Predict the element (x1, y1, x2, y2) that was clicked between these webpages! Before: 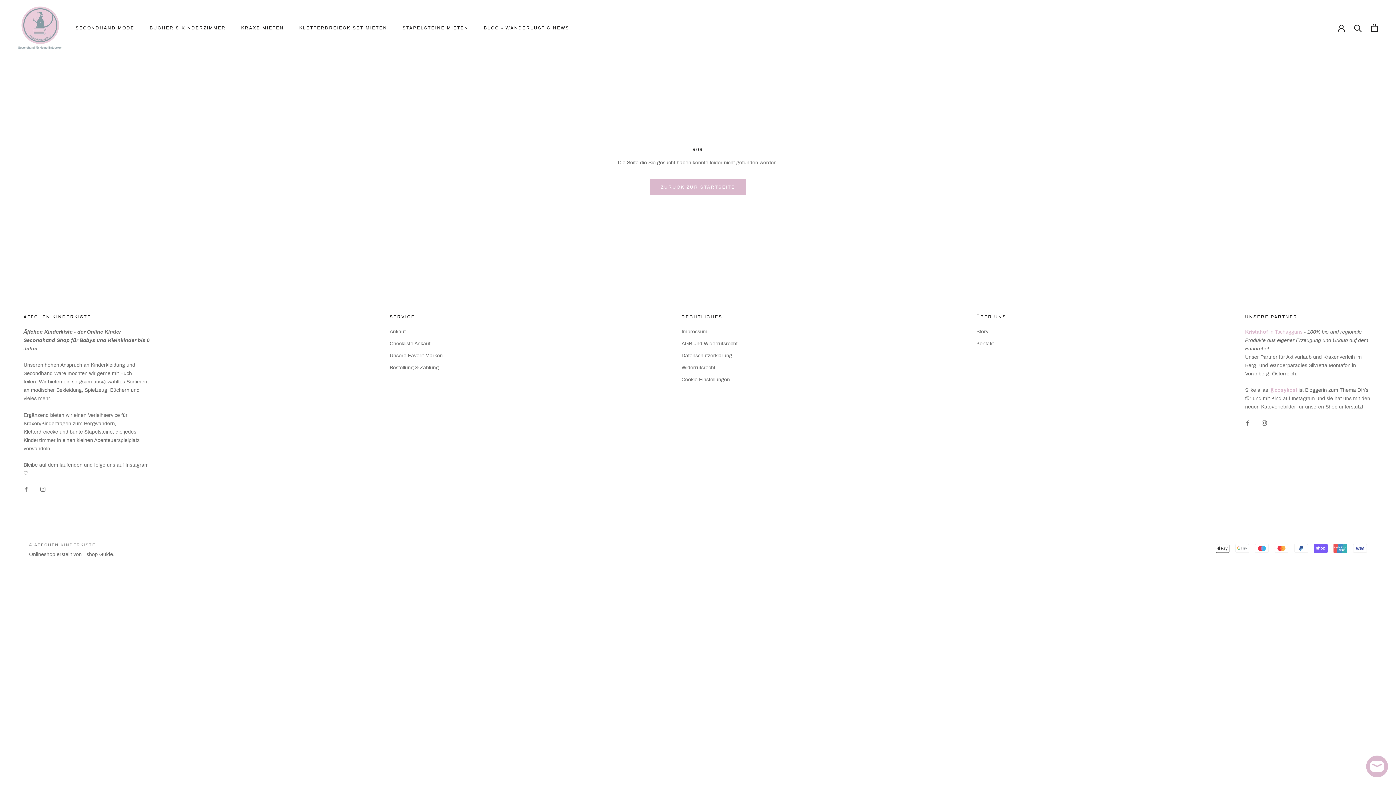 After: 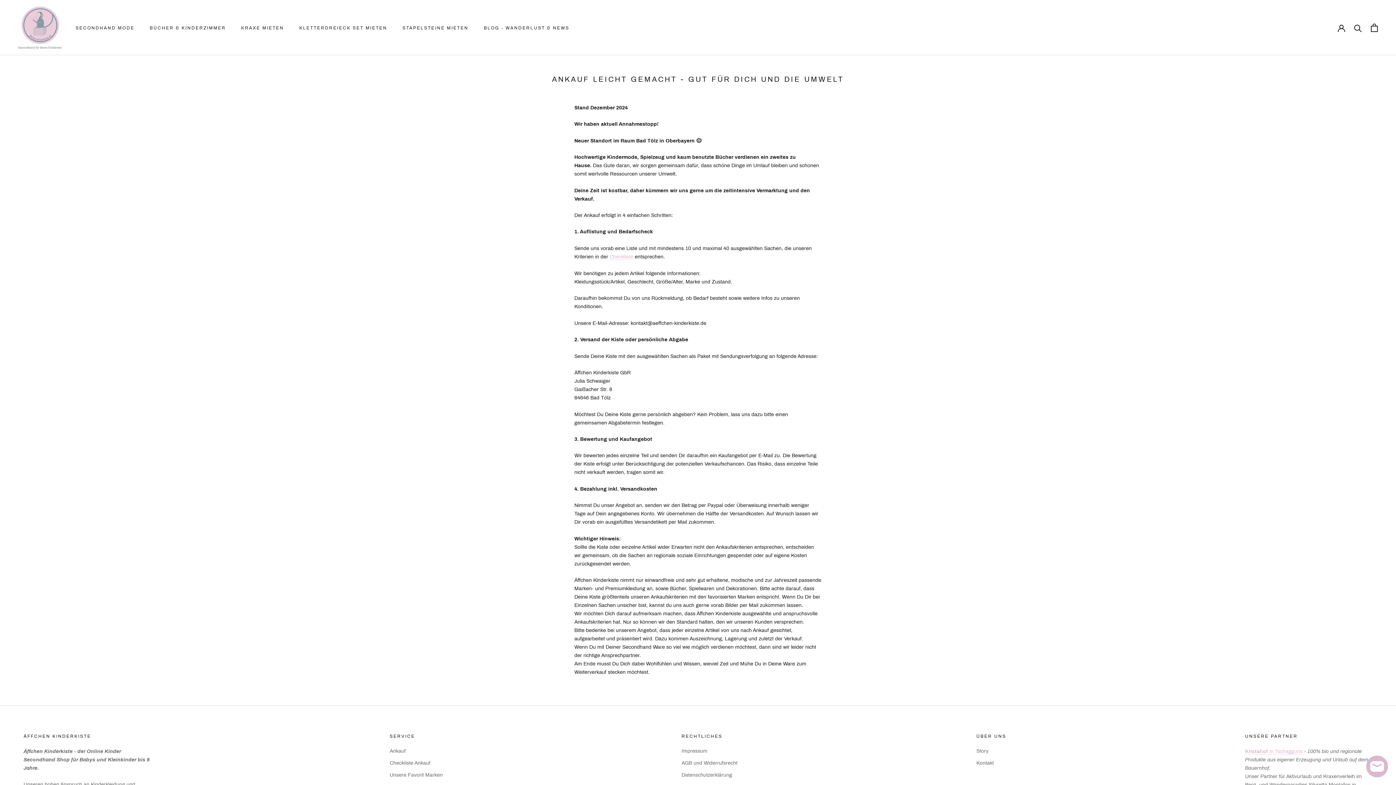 Action: label: Ankauf bbox: (389, 328, 442, 335)